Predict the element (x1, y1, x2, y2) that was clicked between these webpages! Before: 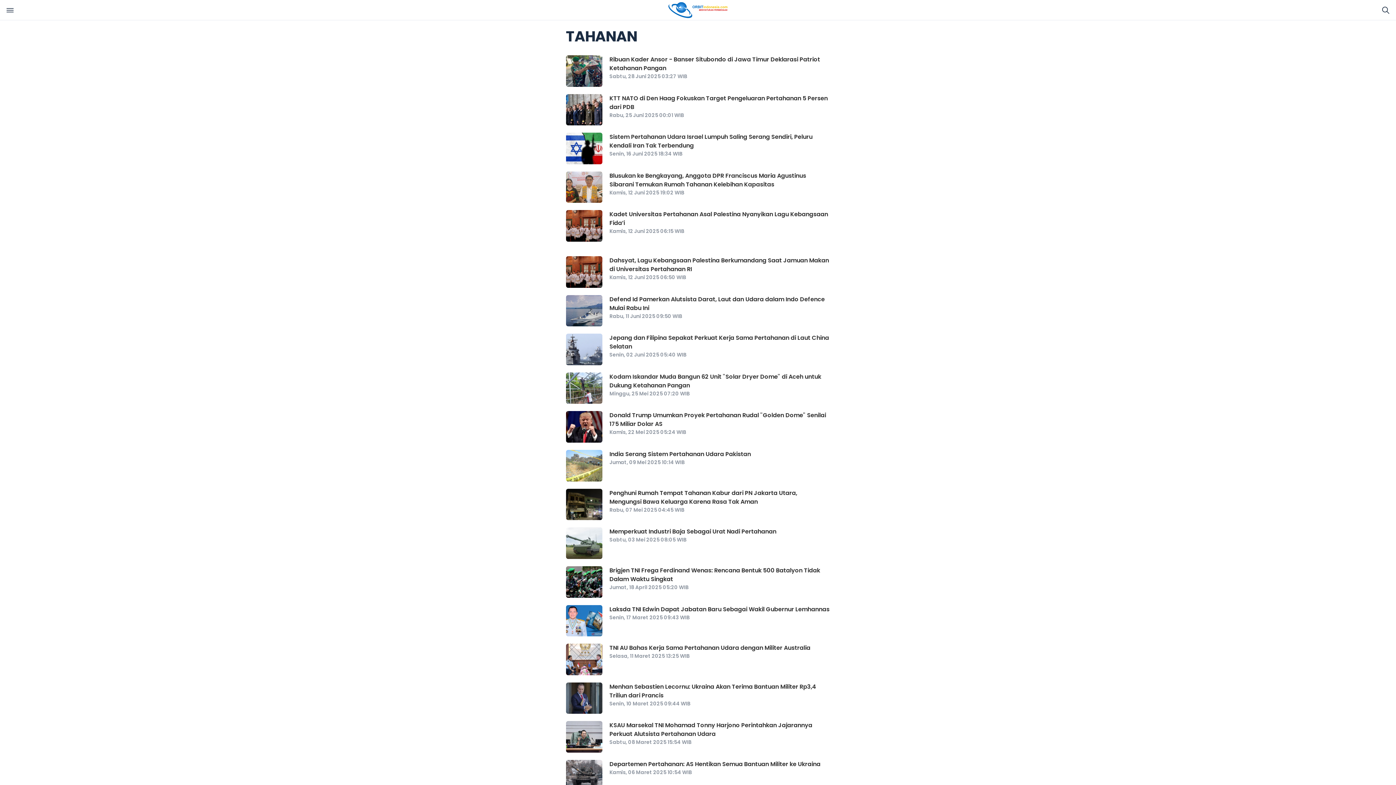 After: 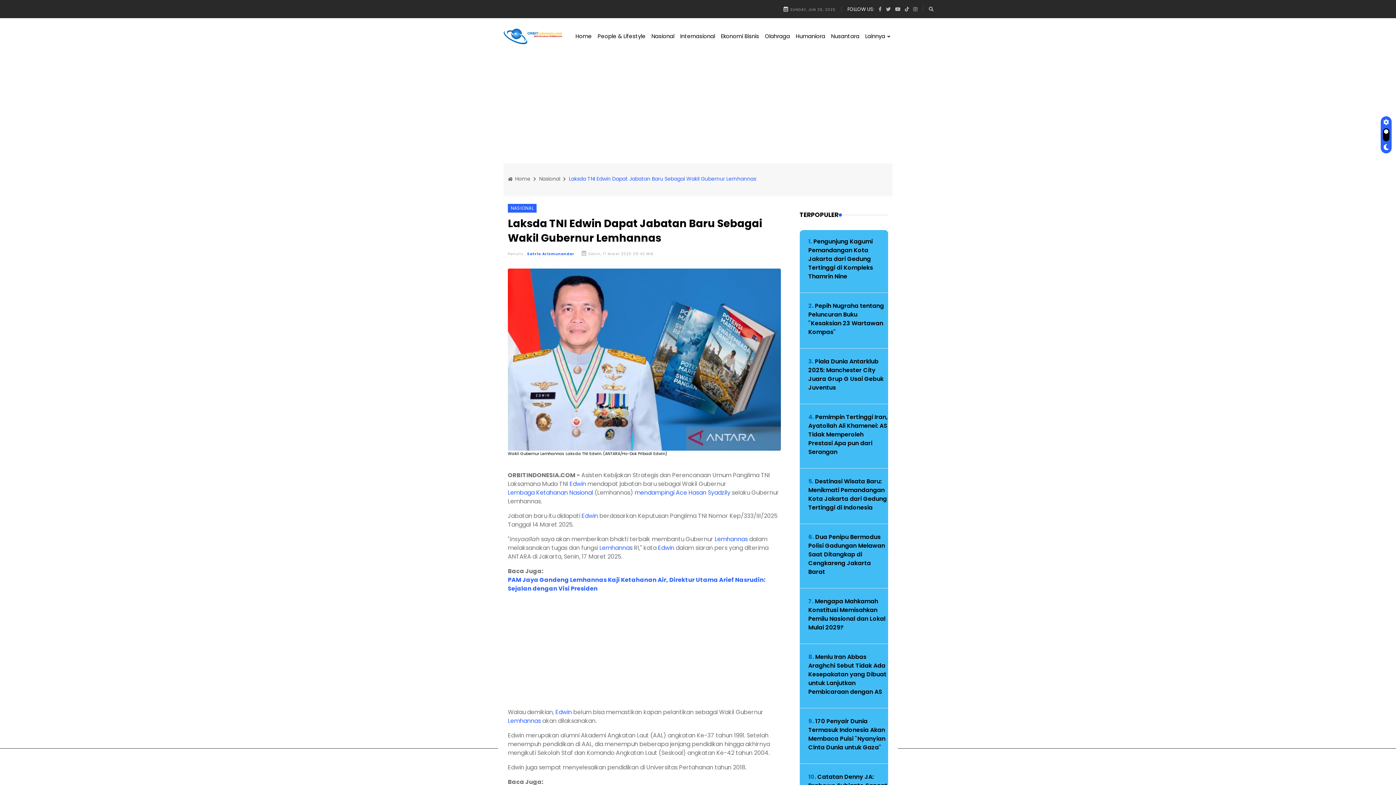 Action: label: Laksda TNI Edwin Dapat Jabatan Baru Sebagai Wakil Gubernur Lemhannas
Senin, 17 Maret 2025 09:43 WIB bbox: (566, 605, 830, 636)